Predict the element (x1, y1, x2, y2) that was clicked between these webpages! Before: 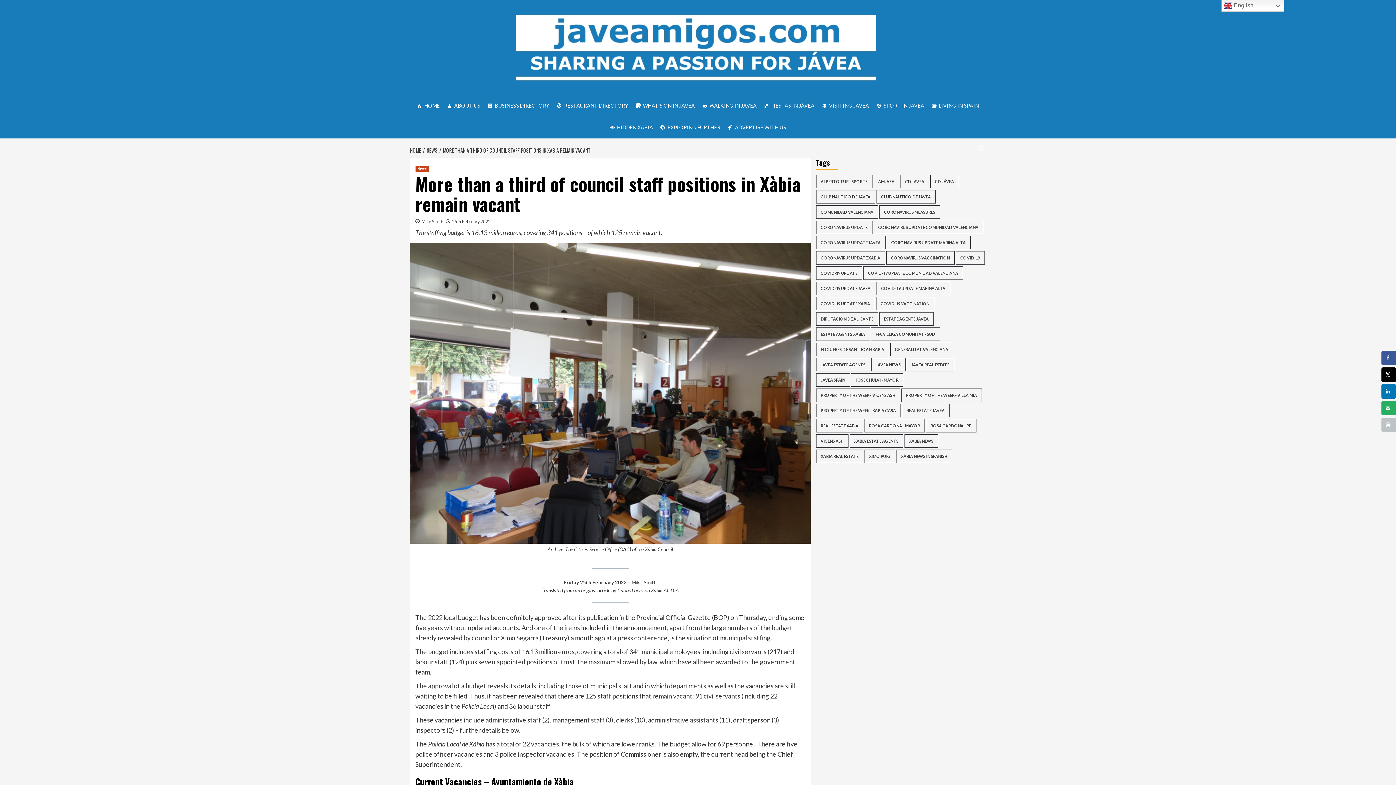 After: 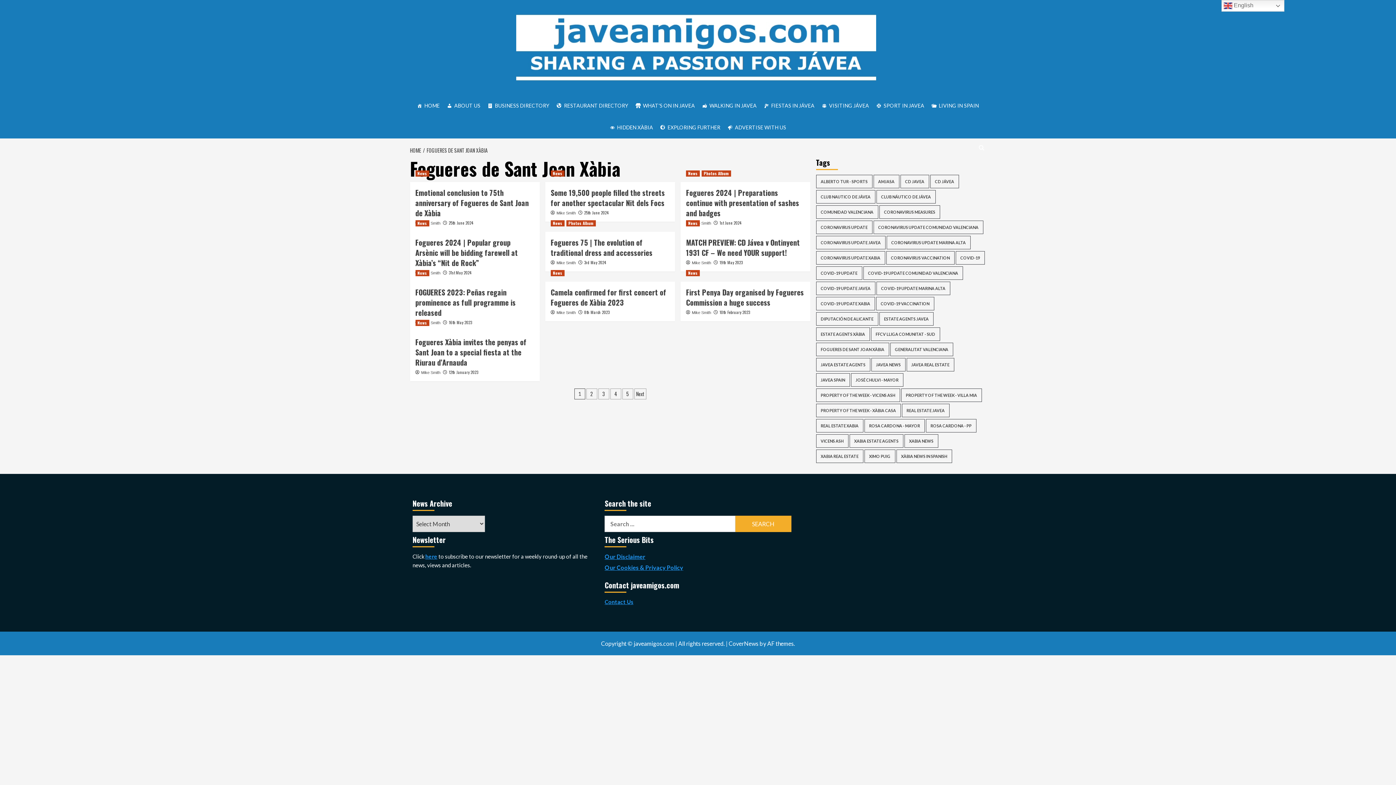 Action: bbox: (816, 342, 889, 356) label: Fogueres de Sant Joan Xàbia (42 items)